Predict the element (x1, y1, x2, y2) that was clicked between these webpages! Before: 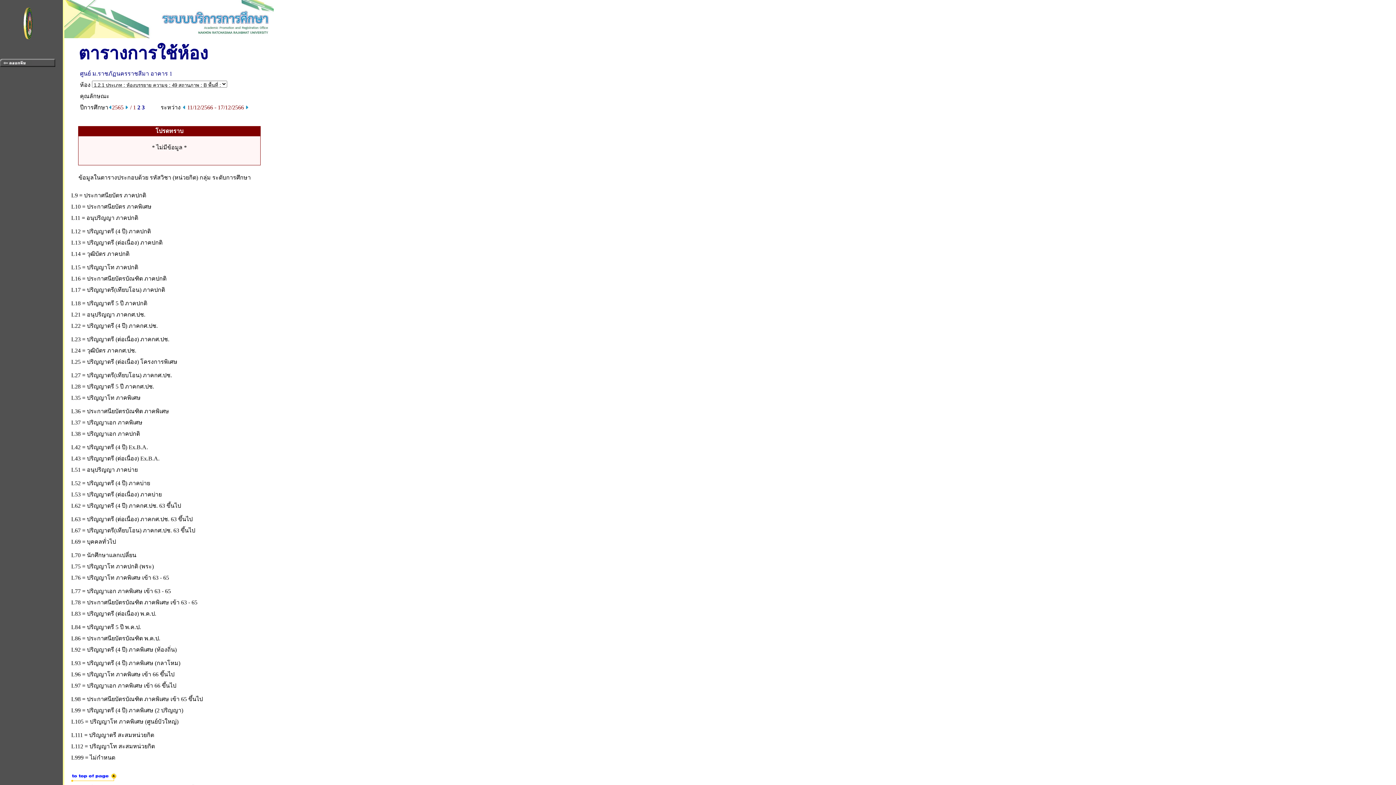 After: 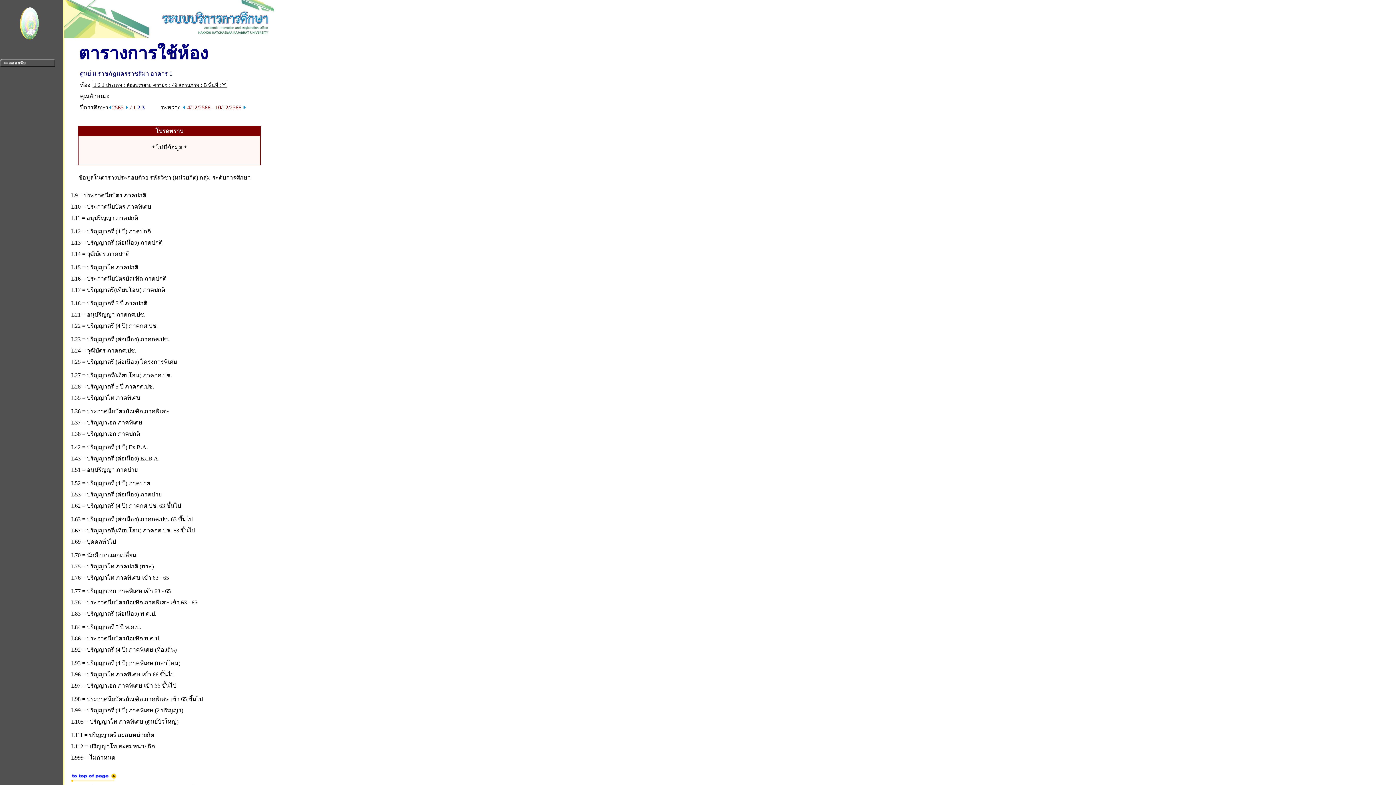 Action: bbox: (182, 104, 185, 110)